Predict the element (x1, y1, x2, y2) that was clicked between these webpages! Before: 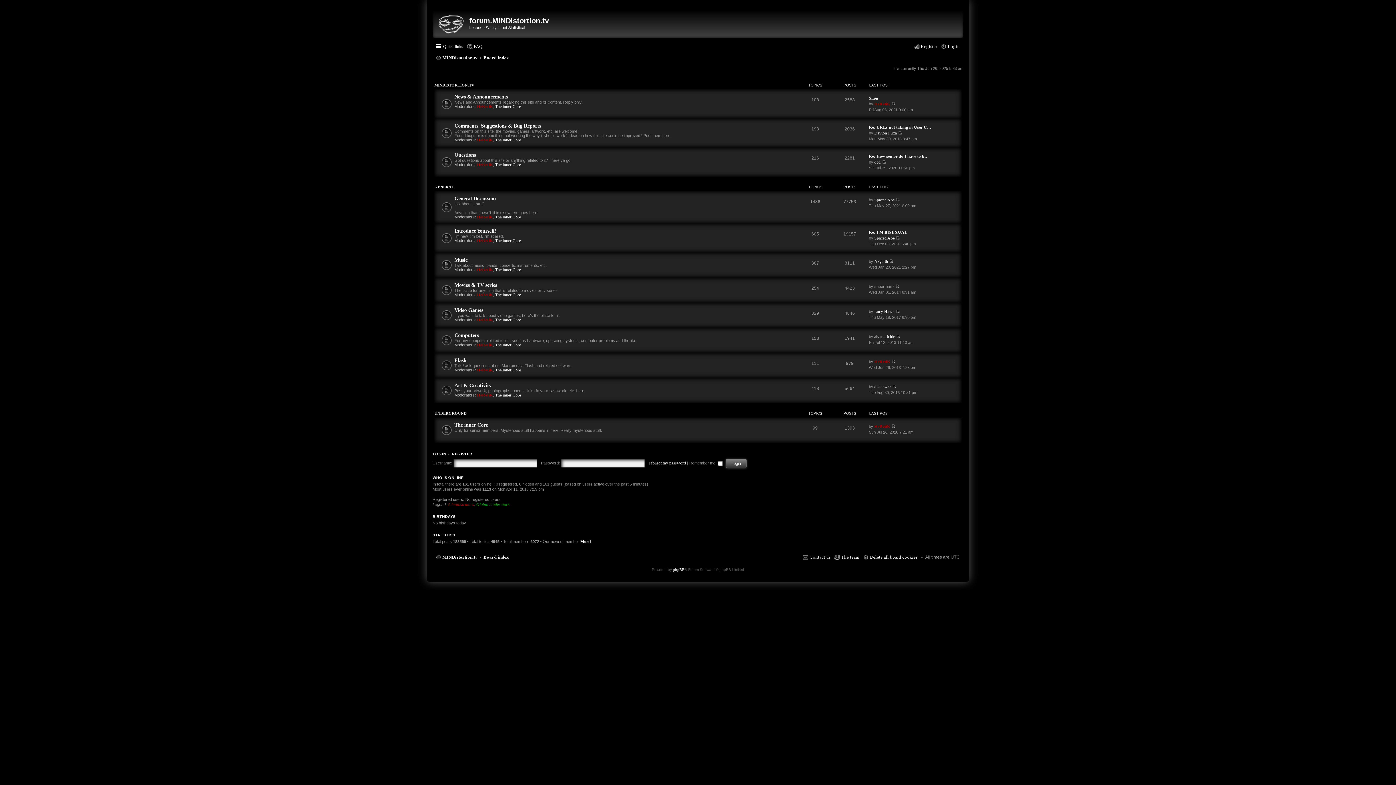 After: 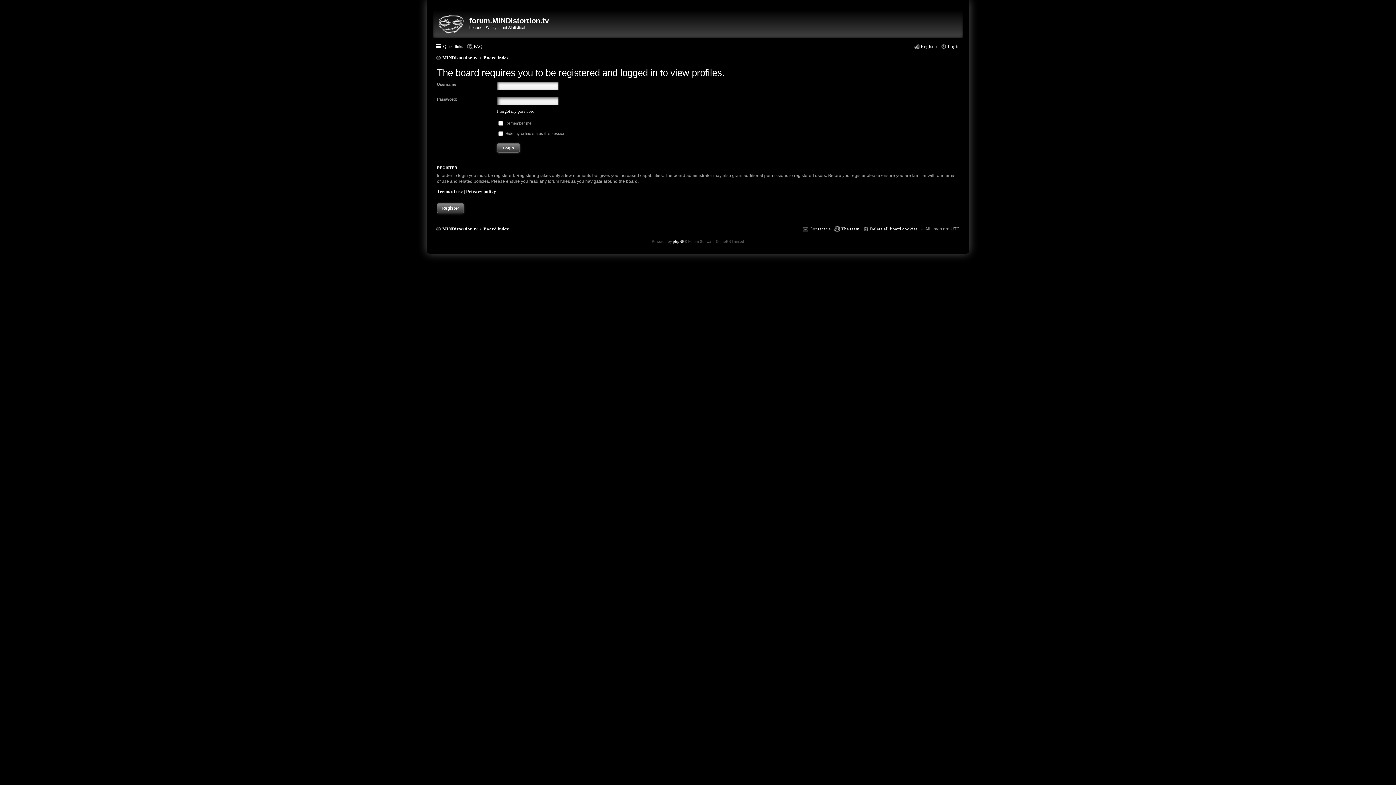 Action: bbox: (477, 137, 493, 142) label: HeRetiK